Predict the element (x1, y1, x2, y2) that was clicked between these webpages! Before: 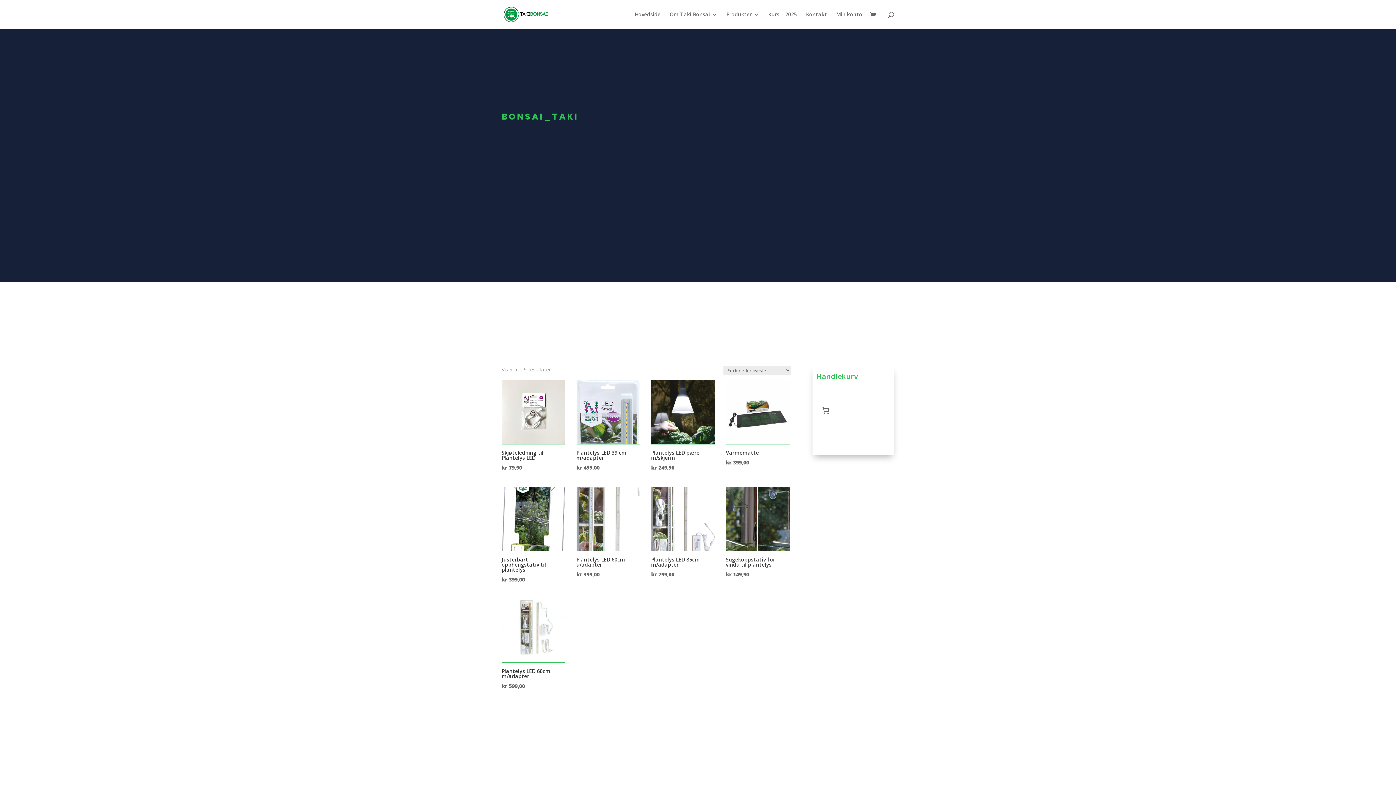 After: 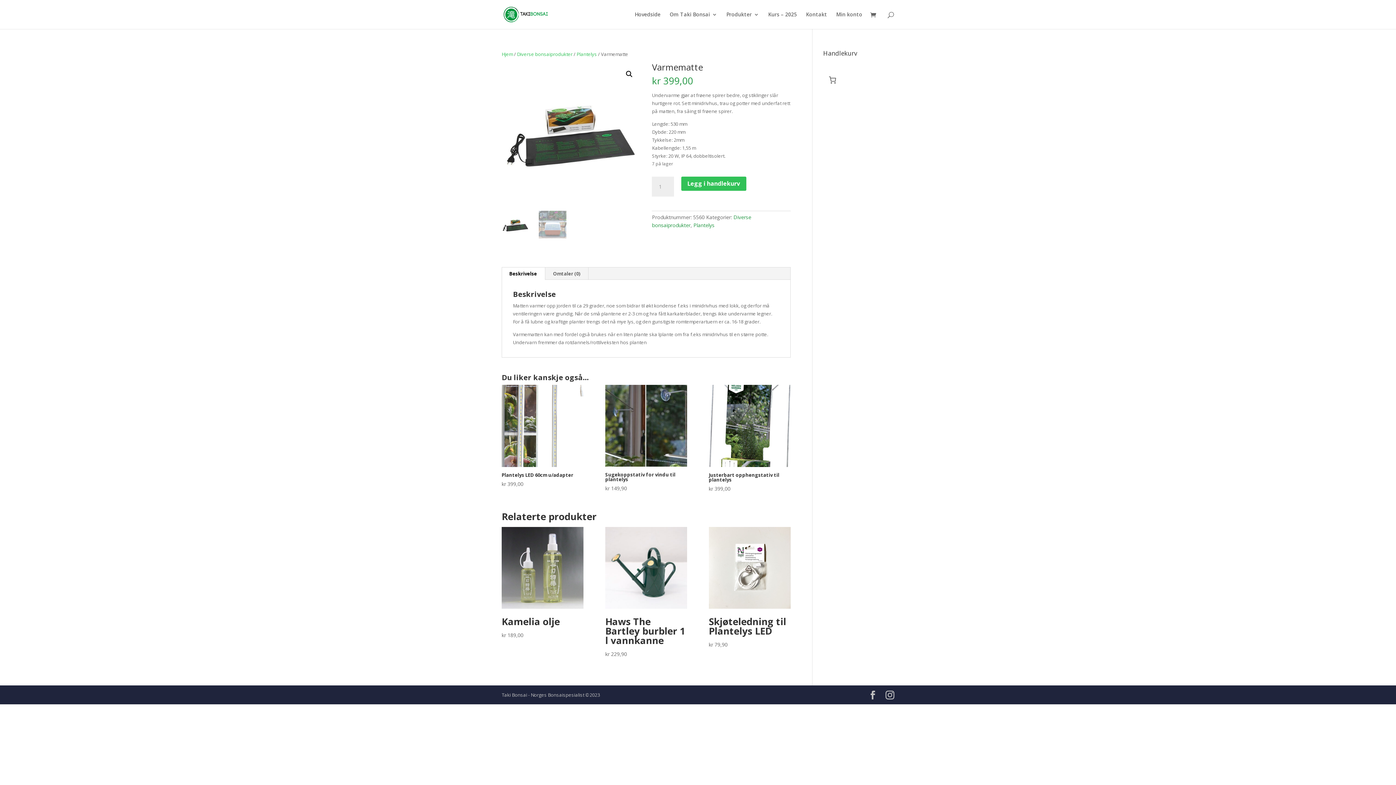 Action: label: Varmematte
kr 399,00 bbox: (726, 380, 789, 467)